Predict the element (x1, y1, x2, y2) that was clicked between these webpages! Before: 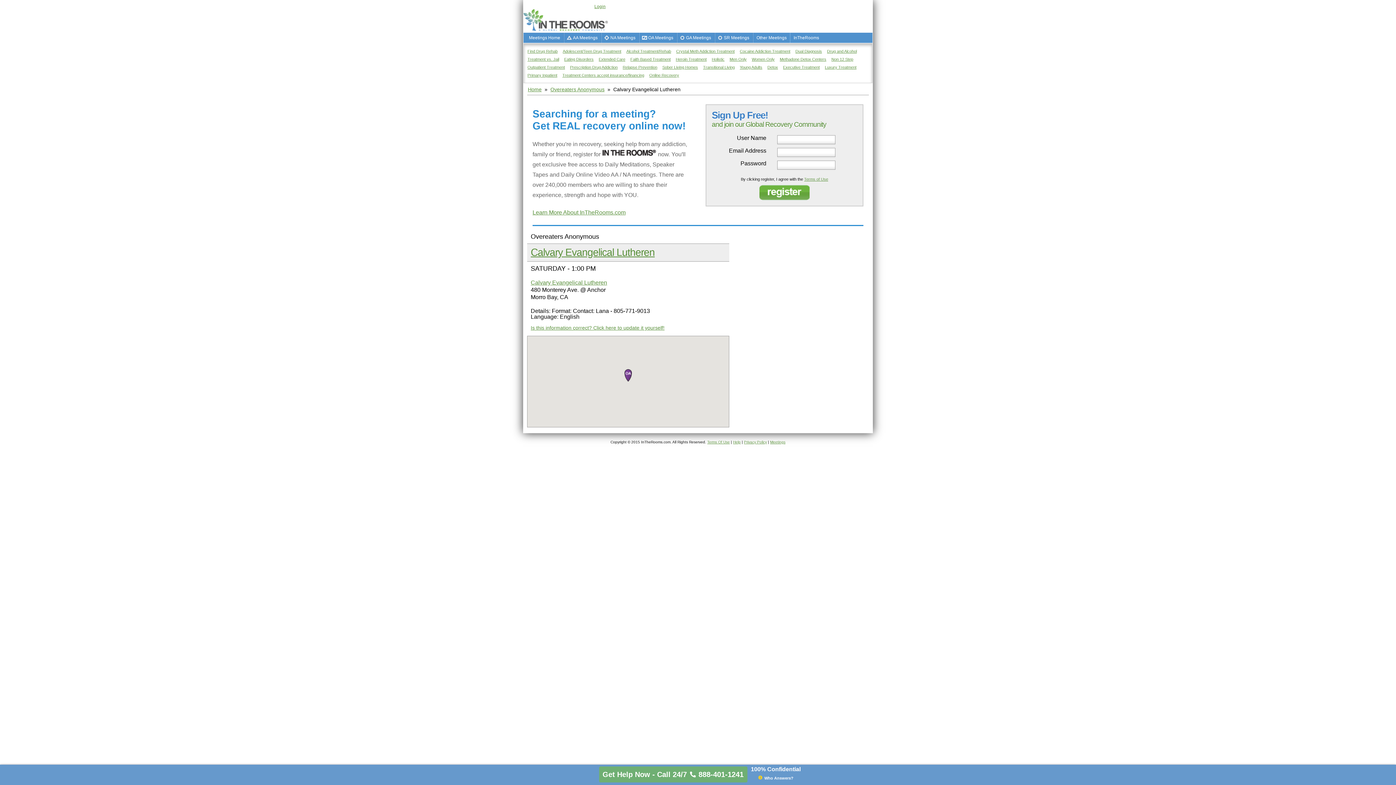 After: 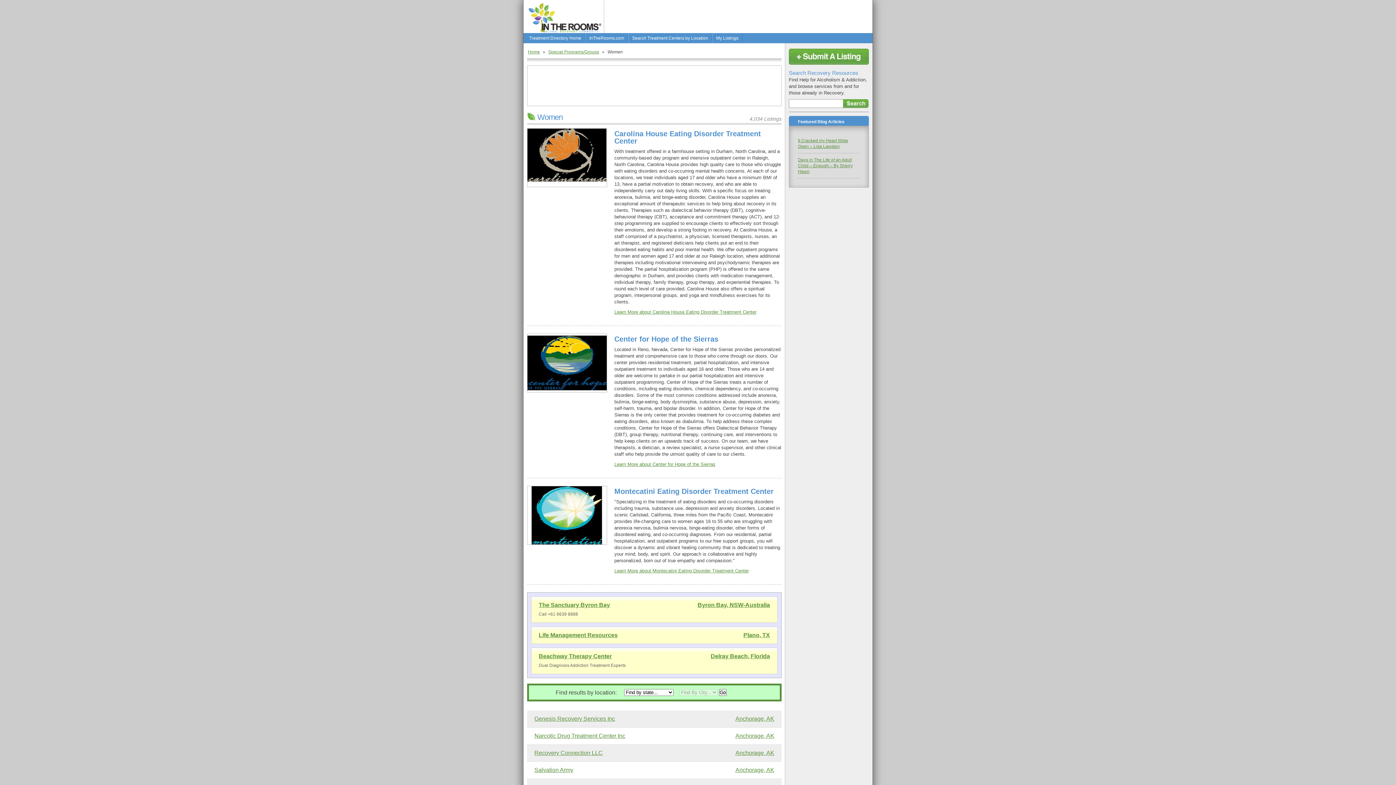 Action: bbox: (752, 57, 774, 61) label: Women Only